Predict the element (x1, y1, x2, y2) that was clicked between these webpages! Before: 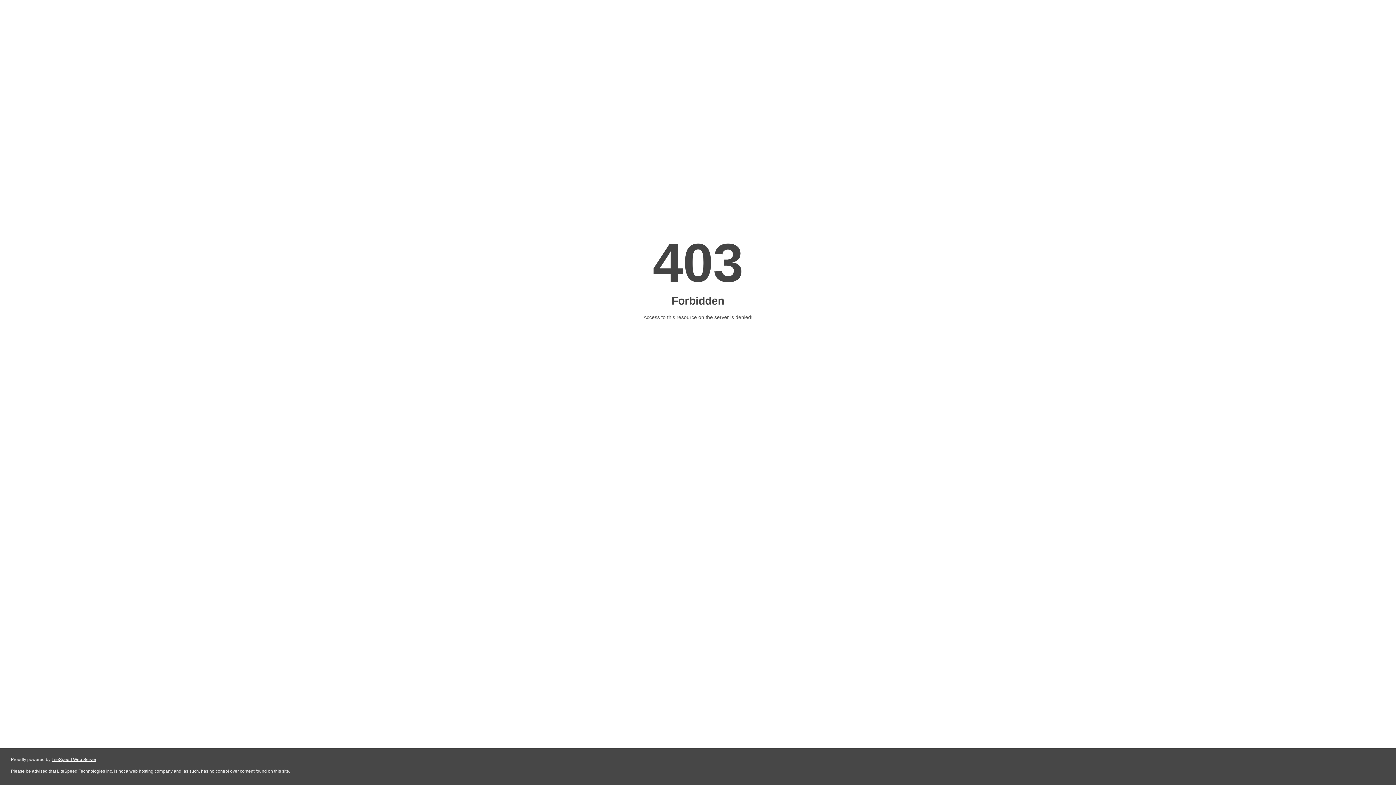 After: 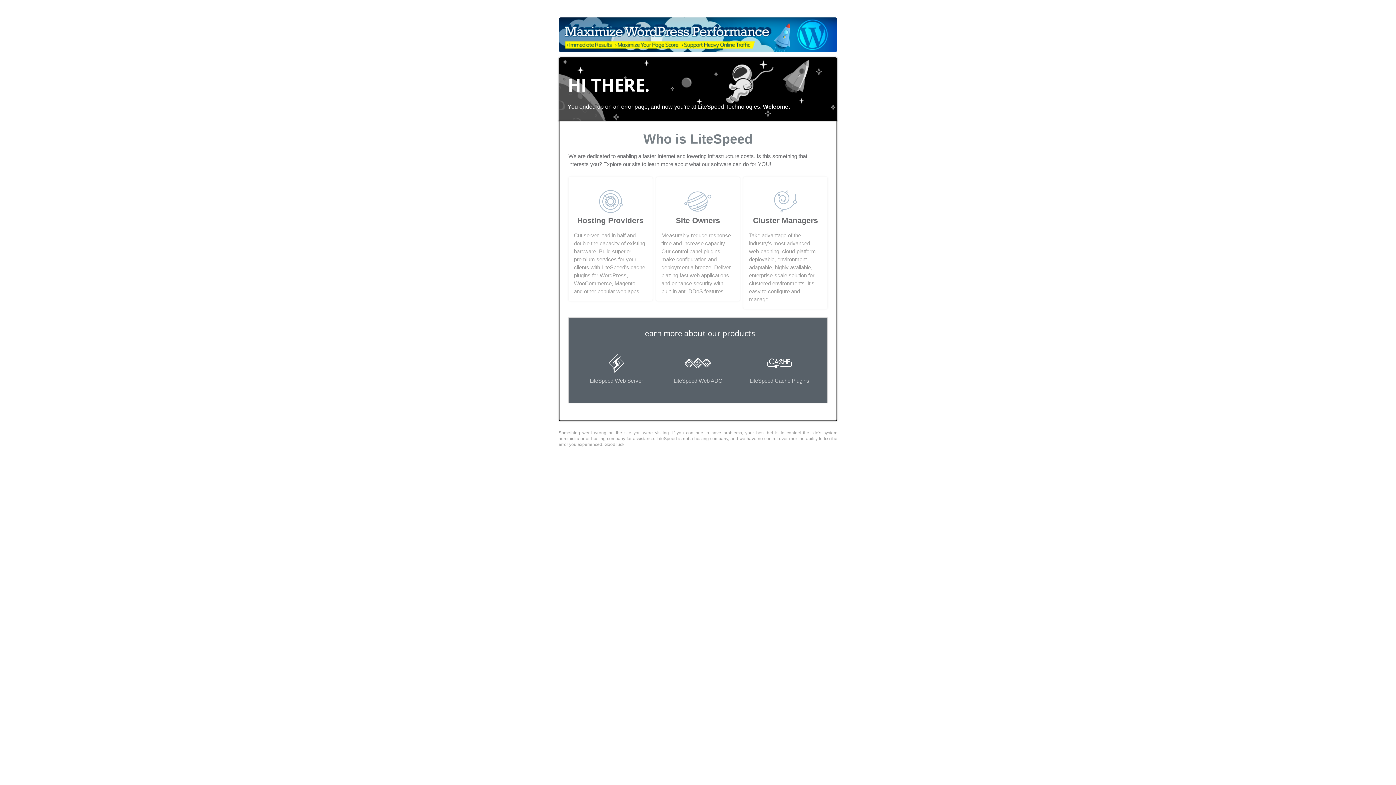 Action: label: LiteSpeed Web Server bbox: (51, 757, 96, 762)